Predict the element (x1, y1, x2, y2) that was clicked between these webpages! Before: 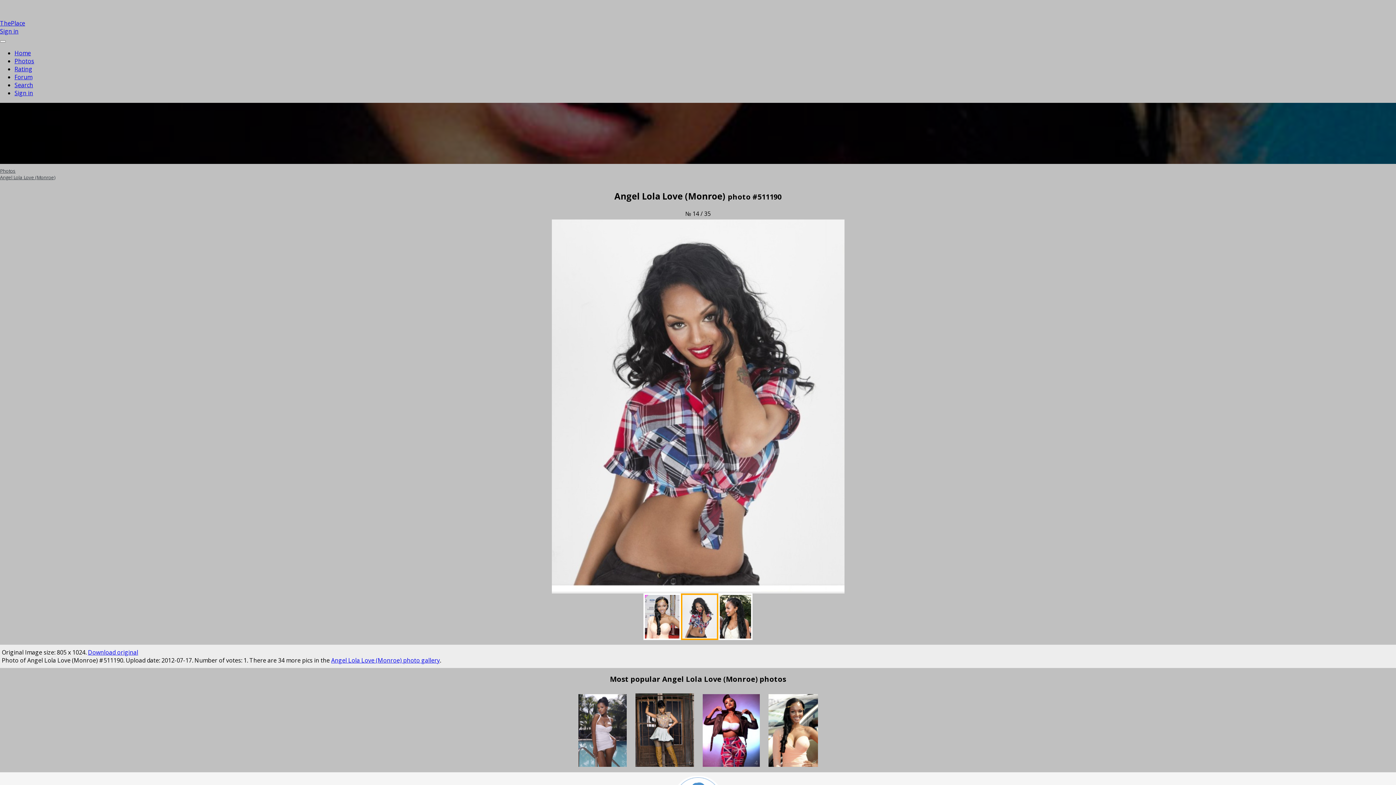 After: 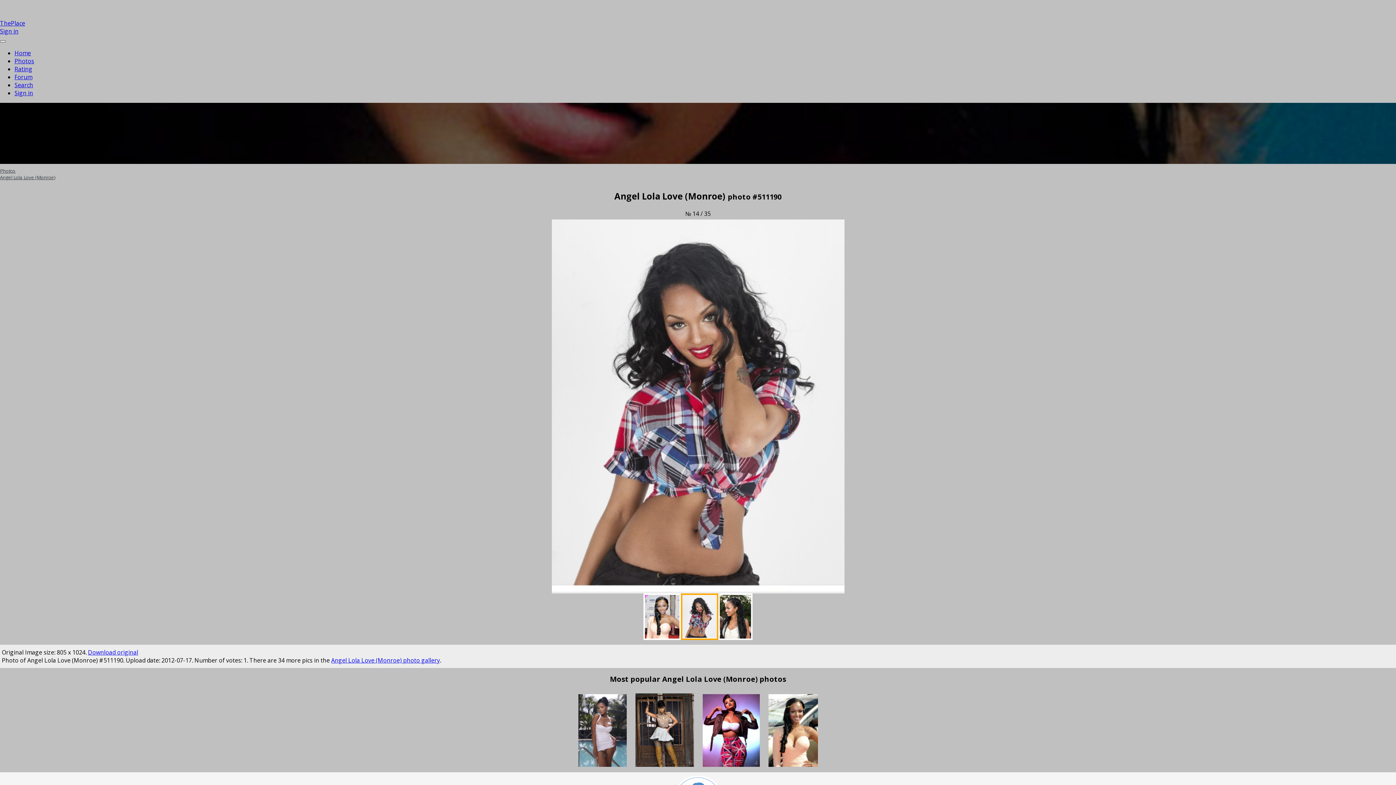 Action: bbox: (0, 40, 5, 42) label: Toggle navigation